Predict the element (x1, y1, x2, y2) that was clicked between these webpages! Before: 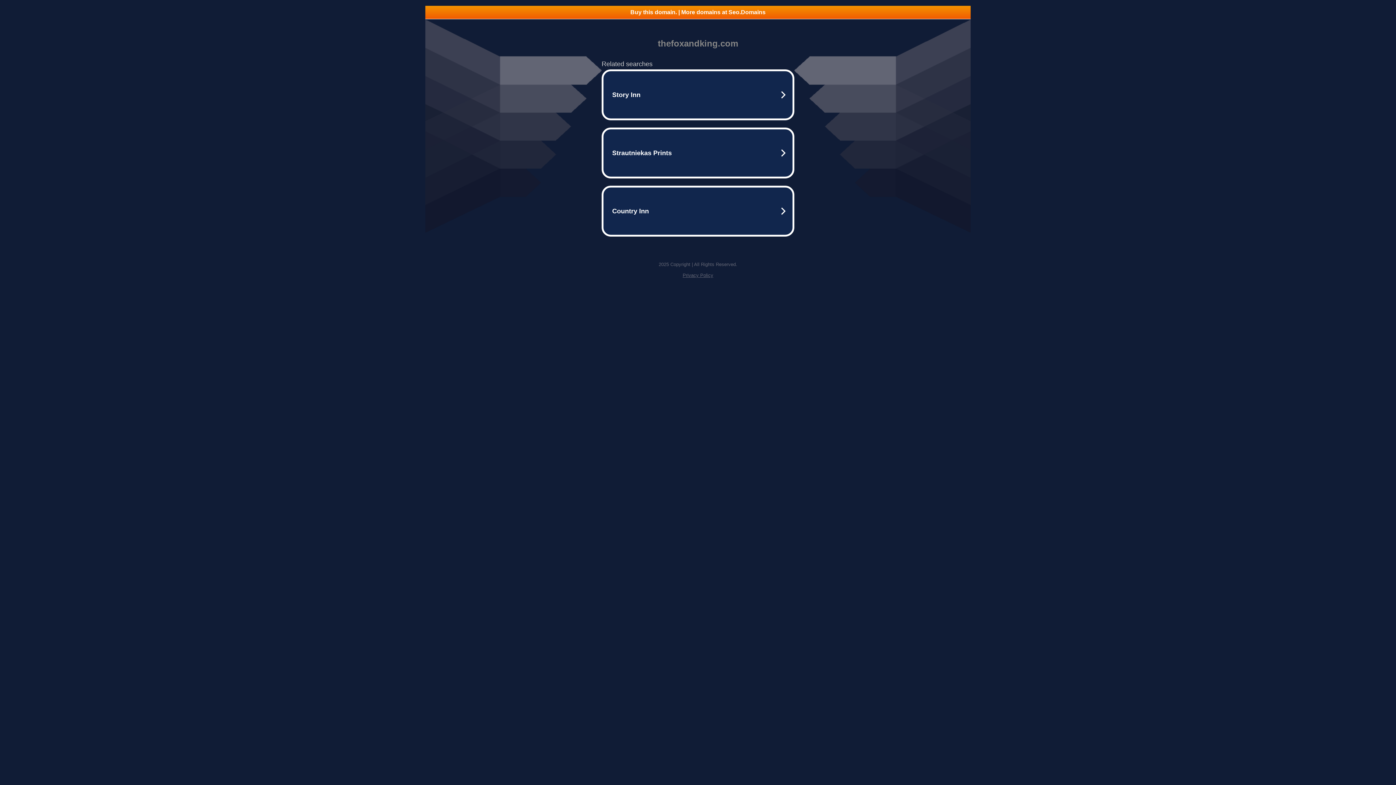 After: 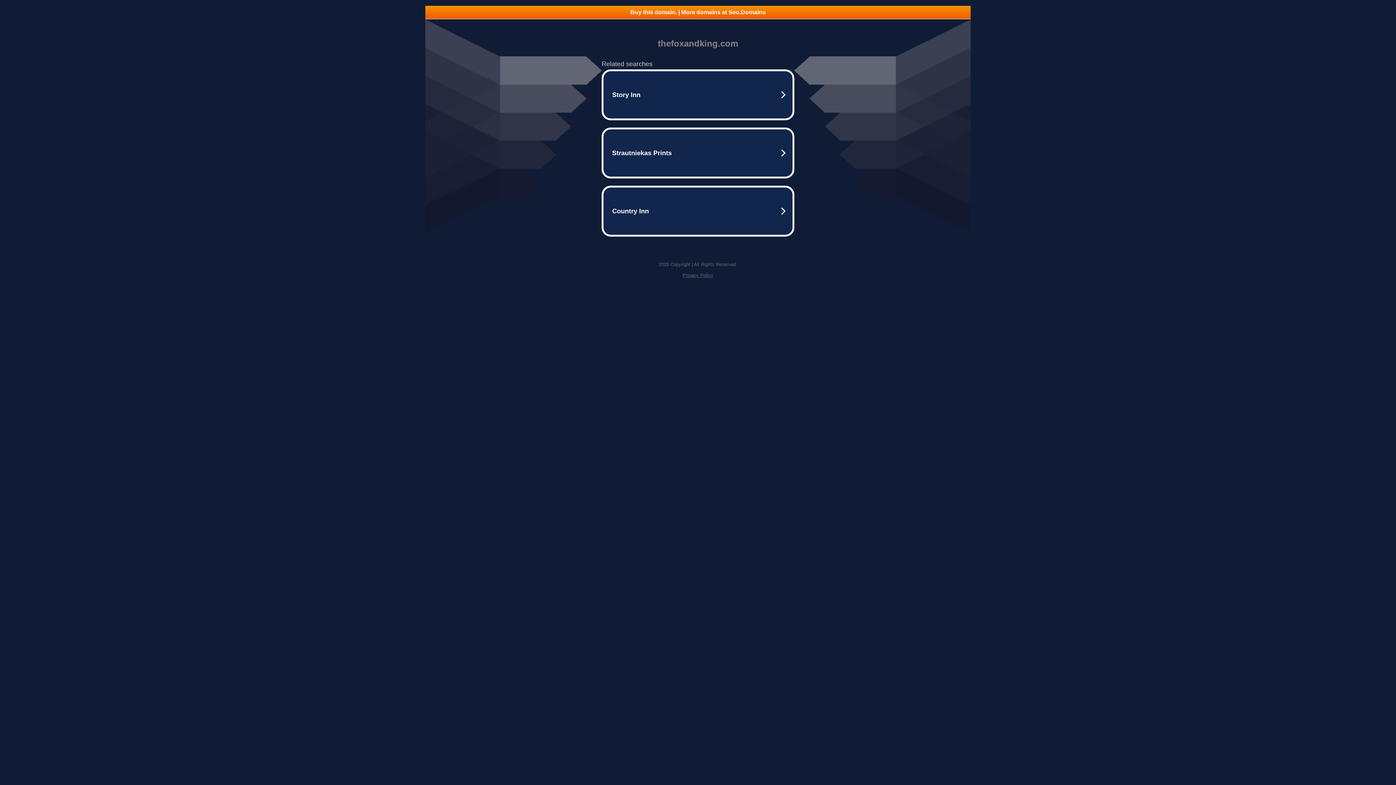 Action: label: Buy this domain. | More domains at Seo.Domains bbox: (425, 5, 970, 18)